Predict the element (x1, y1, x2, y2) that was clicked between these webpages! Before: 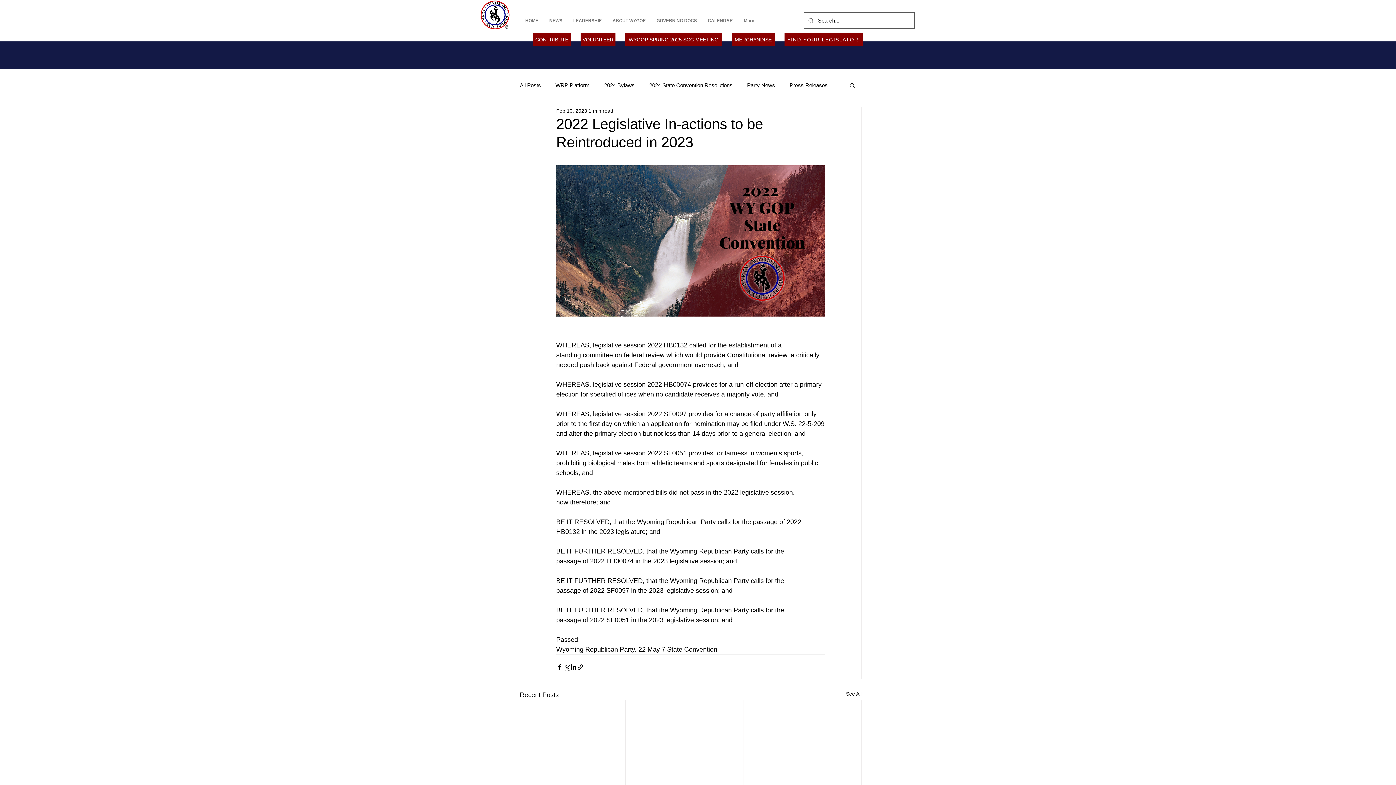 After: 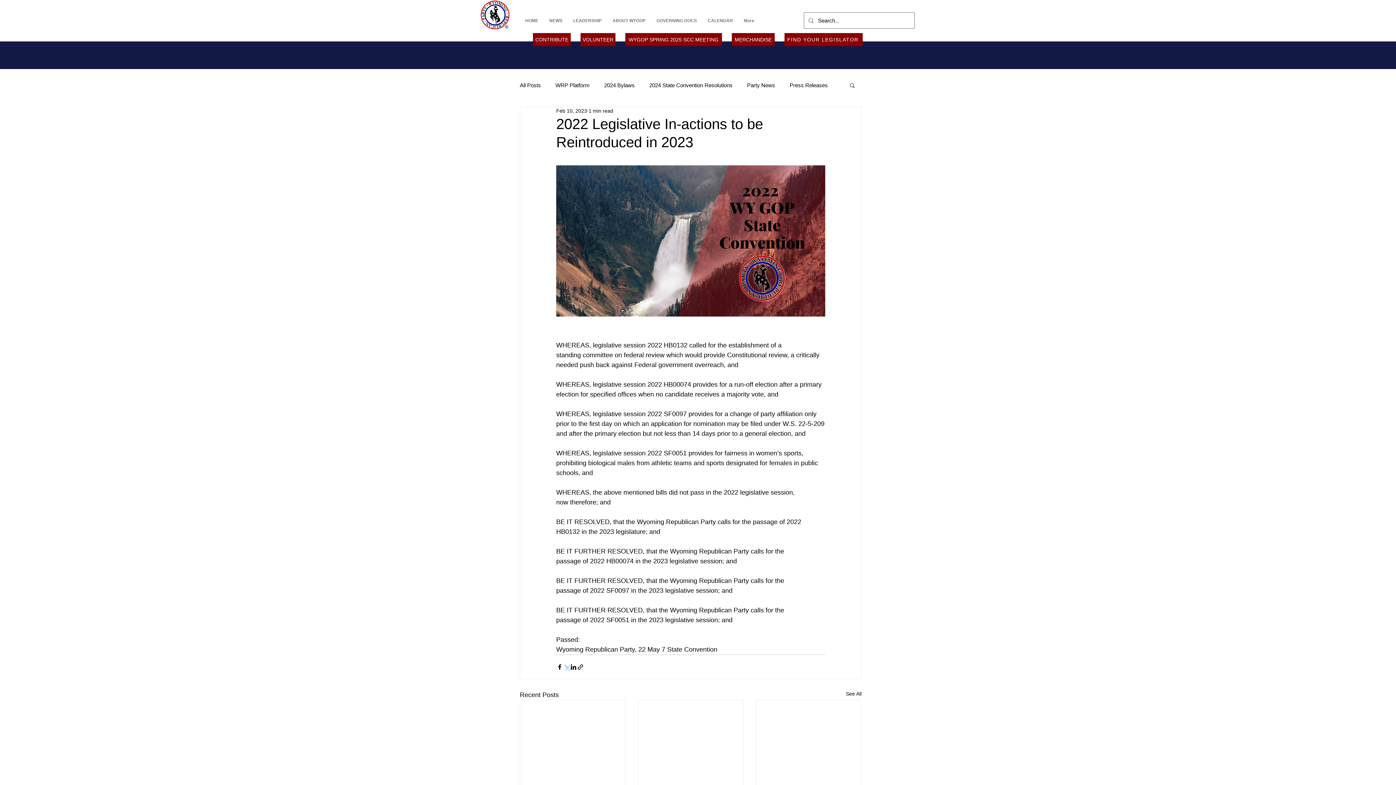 Action: bbox: (563, 663, 570, 670) label: Share via X (Twitter)